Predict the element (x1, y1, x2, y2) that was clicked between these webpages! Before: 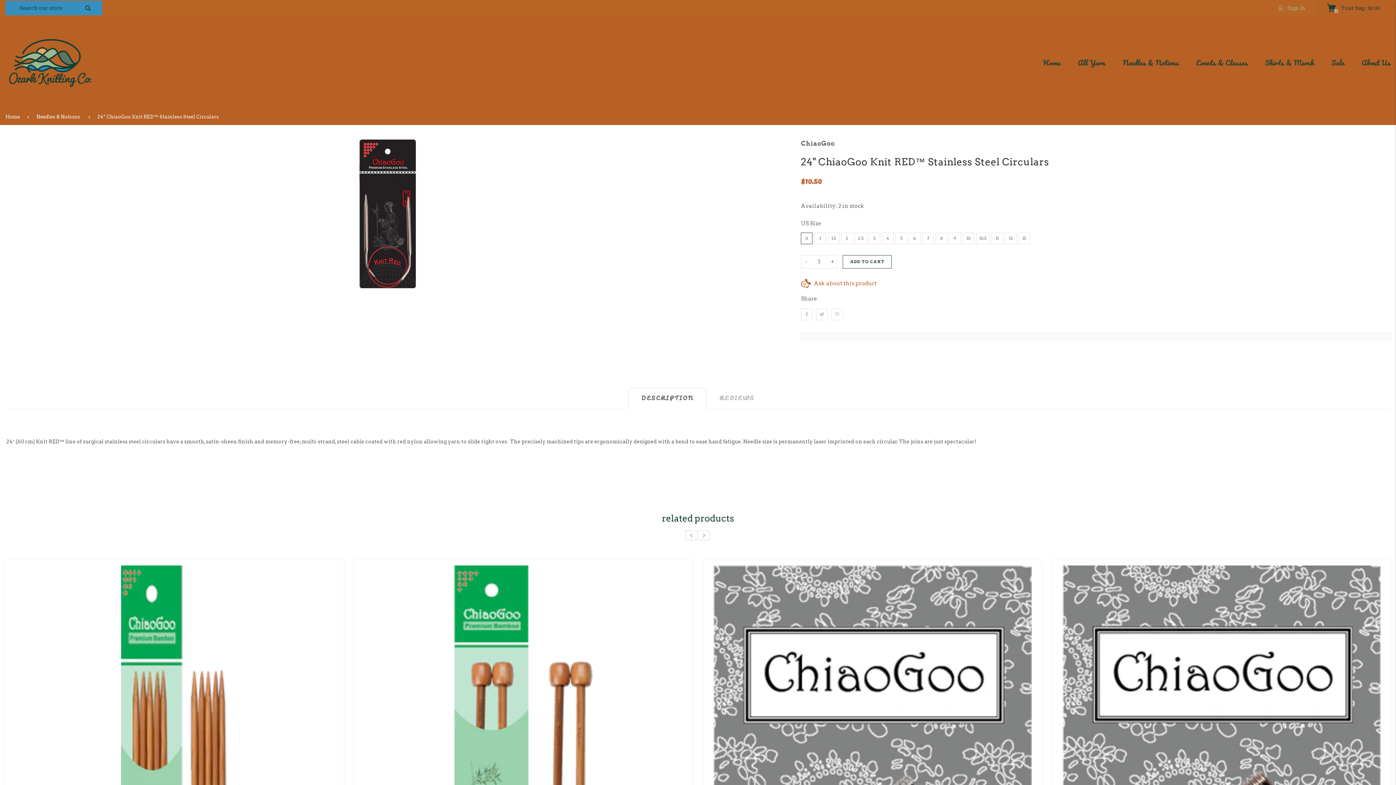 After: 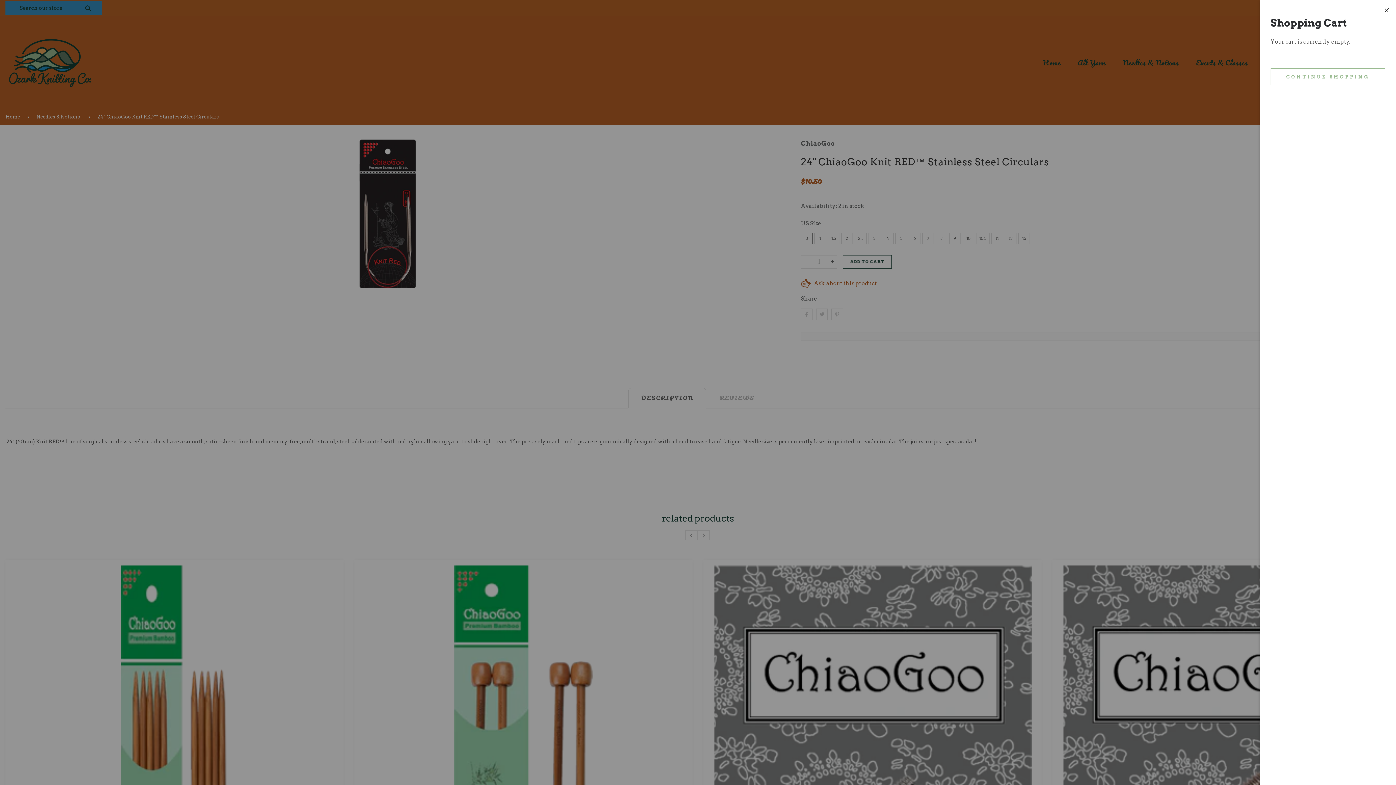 Action: bbox: (1316, 0, 1390, 16) label: 0
Your bag : $0.00